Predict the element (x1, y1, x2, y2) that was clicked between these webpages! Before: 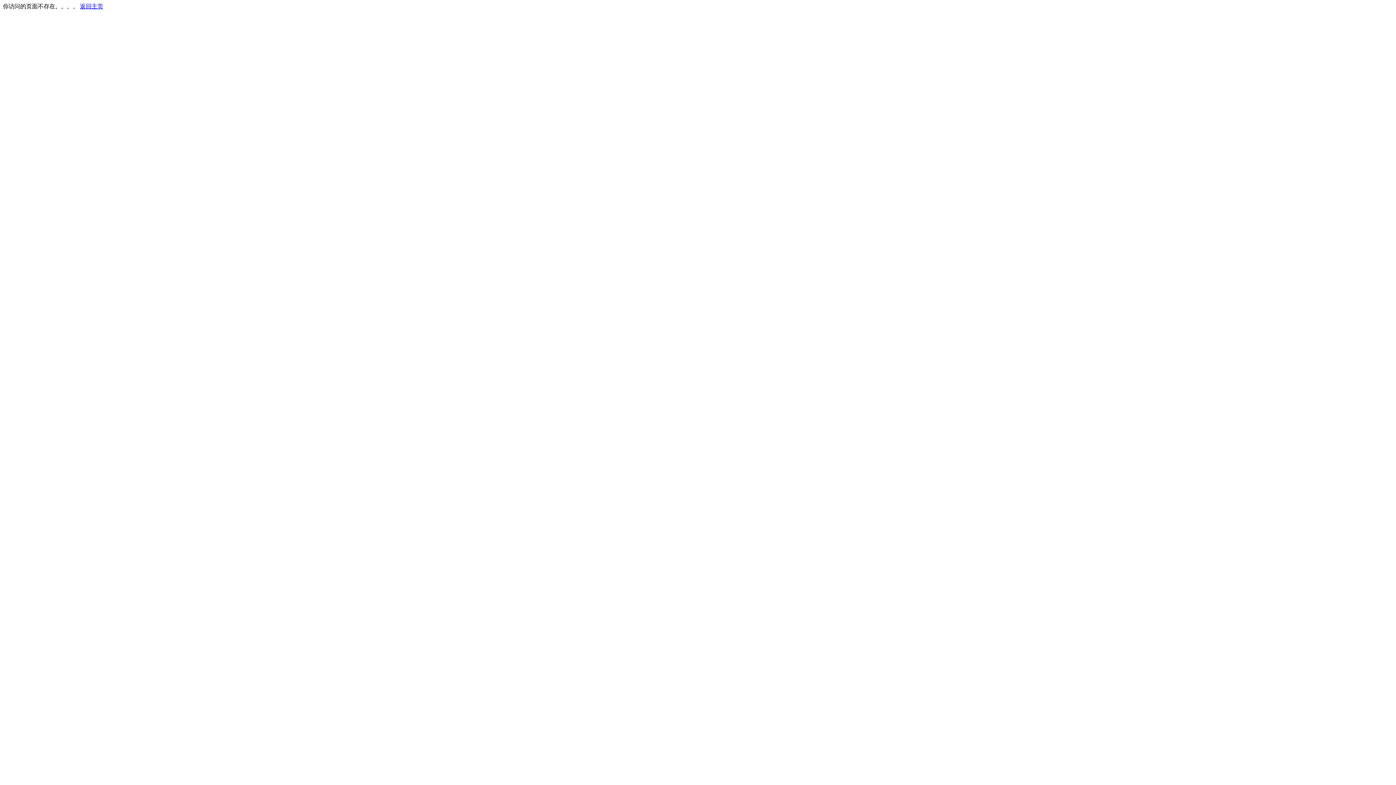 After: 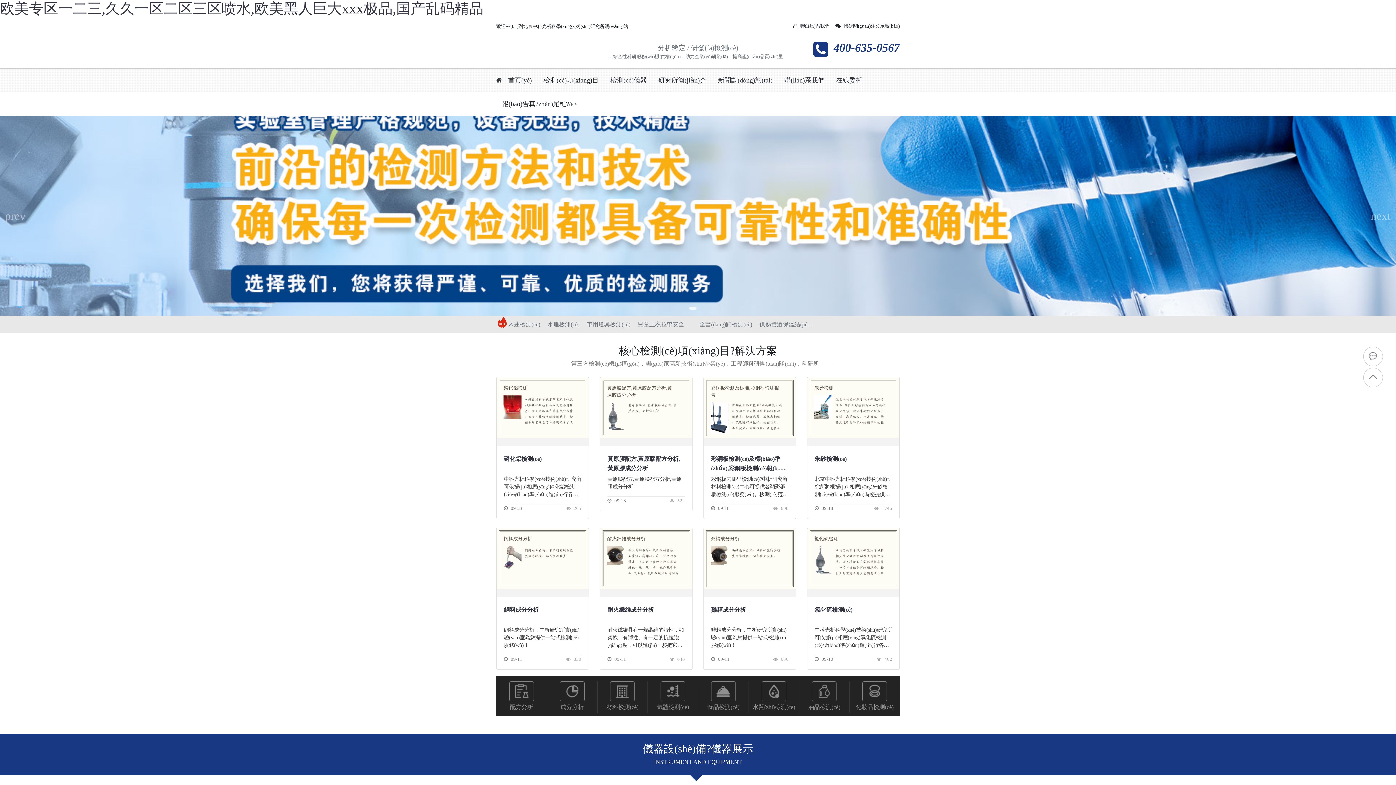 Action: bbox: (80, 3, 103, 9) label: 返回主页